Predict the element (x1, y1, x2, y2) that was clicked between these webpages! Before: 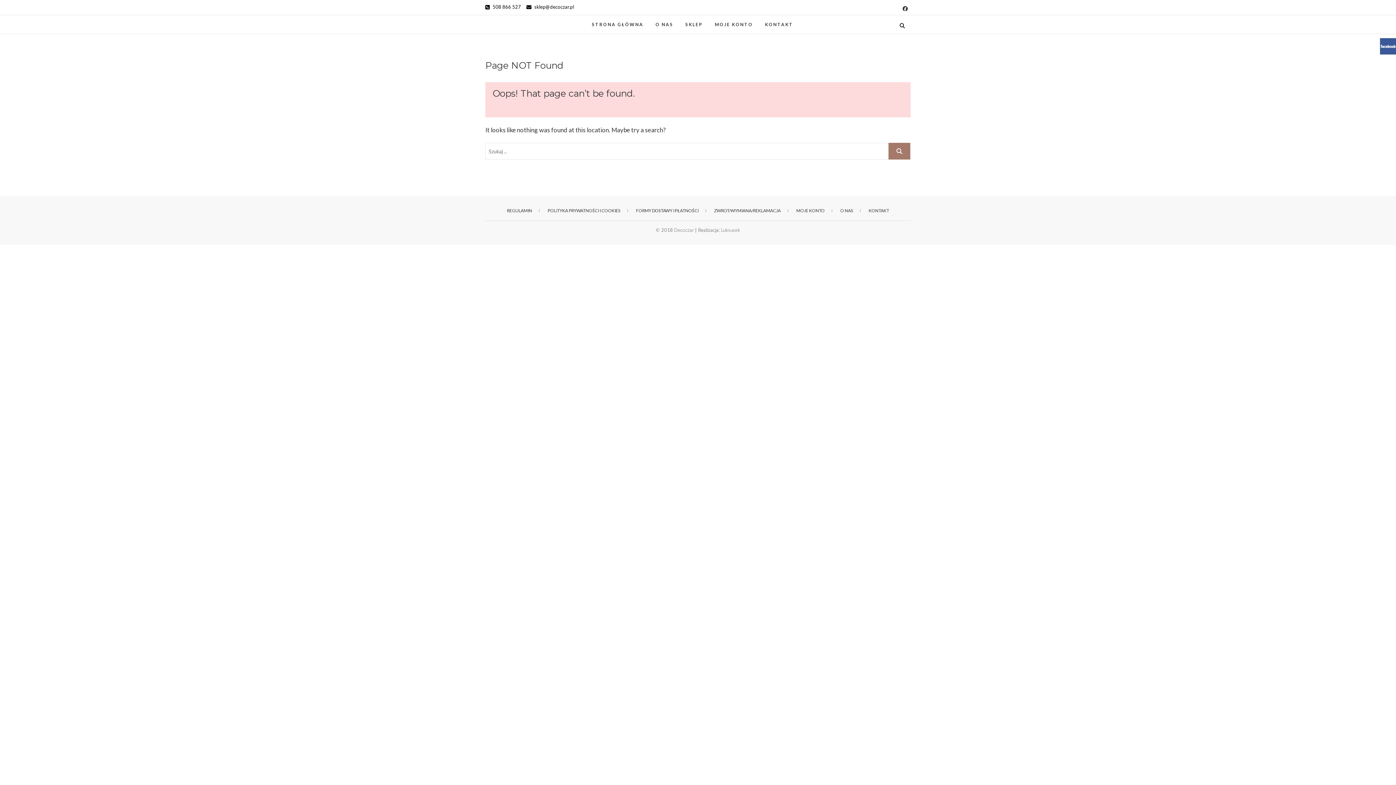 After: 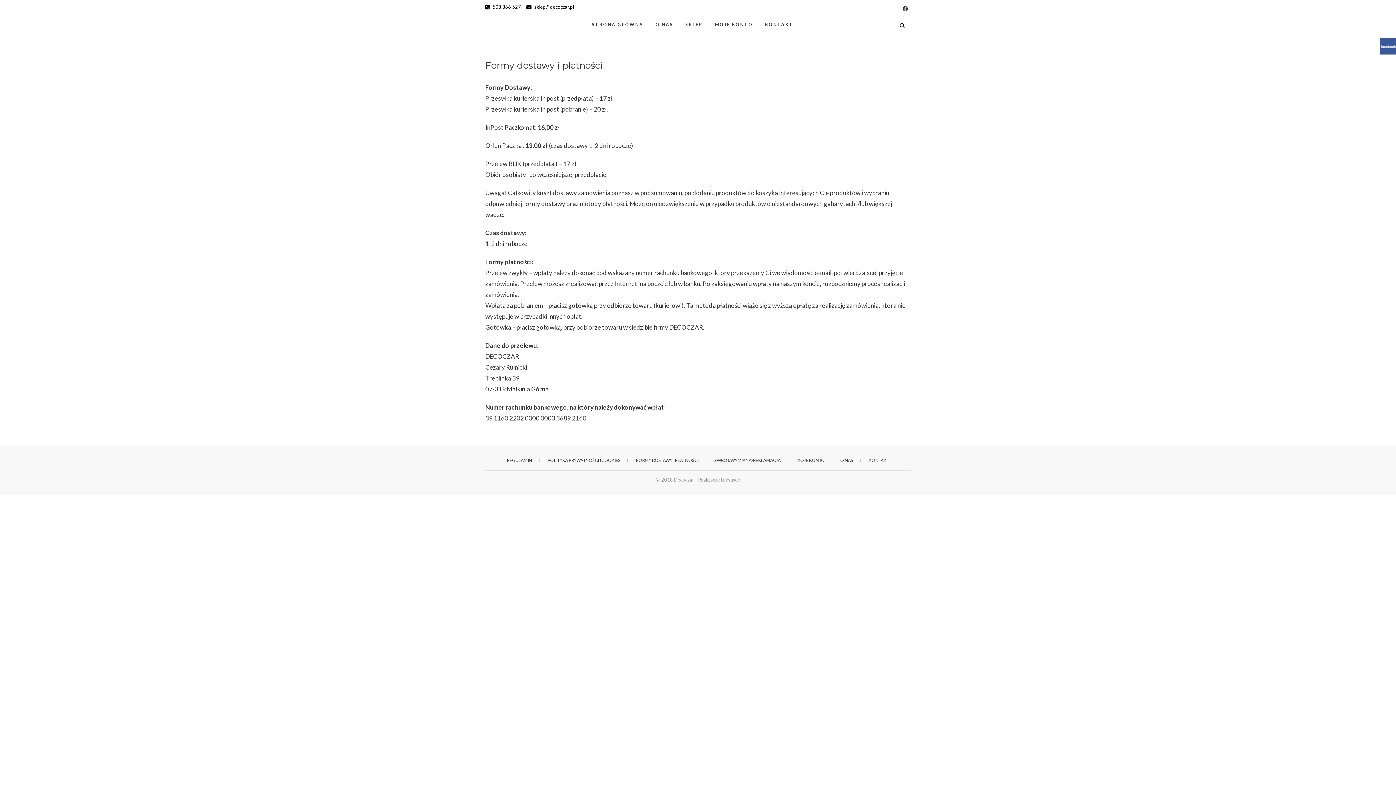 Action: label: FORMY DOSTAWY I PŁATNOŚCI bbox: (628, 206, 706, 214)